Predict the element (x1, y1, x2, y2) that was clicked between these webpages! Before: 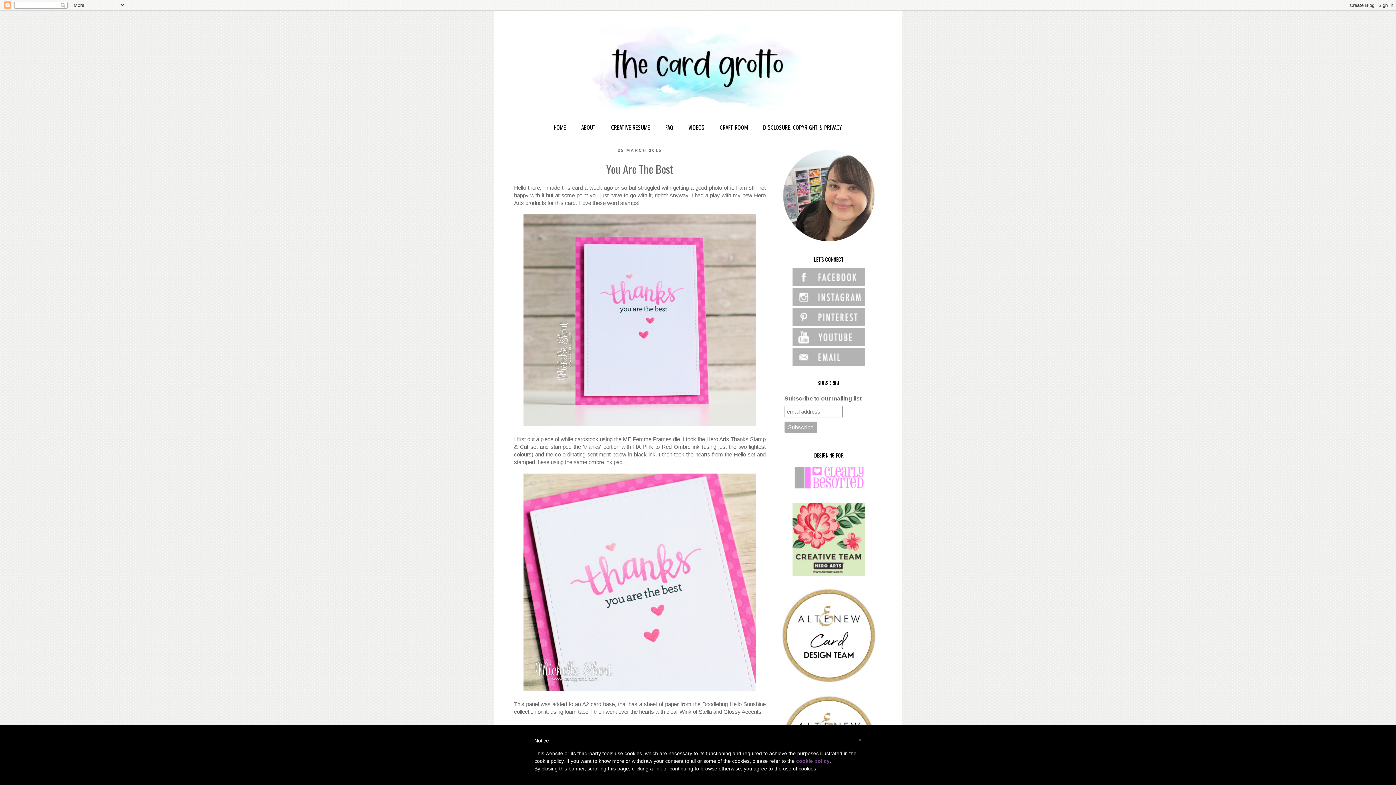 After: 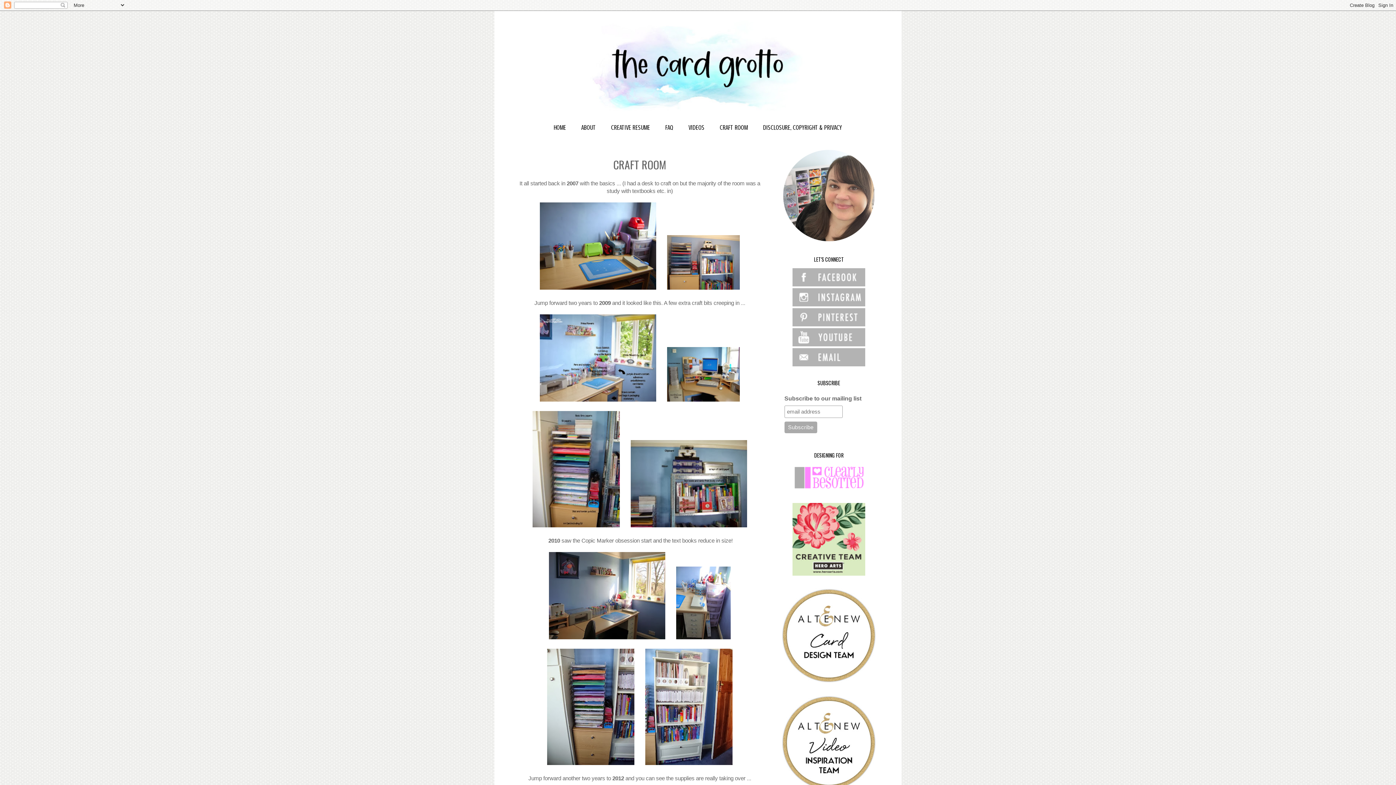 Action: label: CRAFT ROOM bbox: (713, 120, 754, 135)